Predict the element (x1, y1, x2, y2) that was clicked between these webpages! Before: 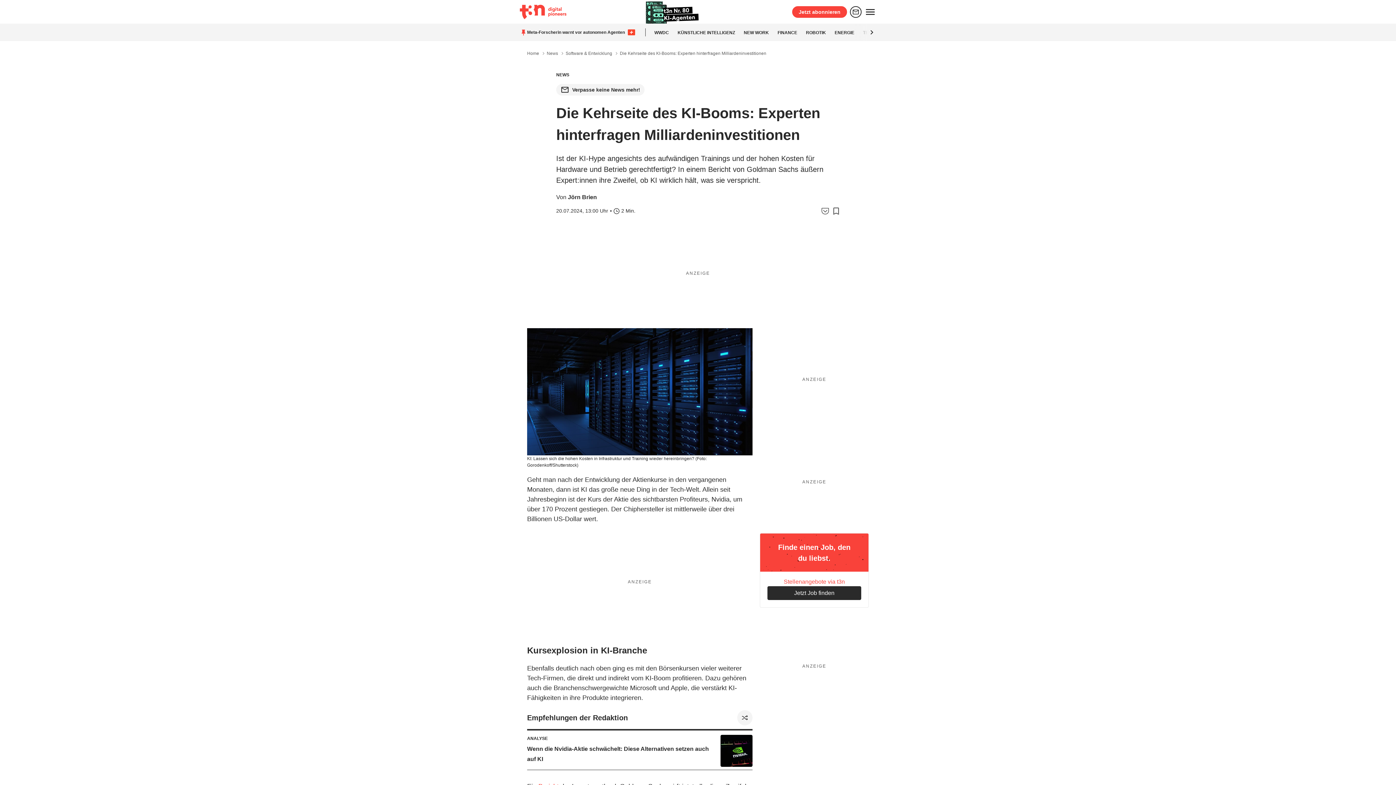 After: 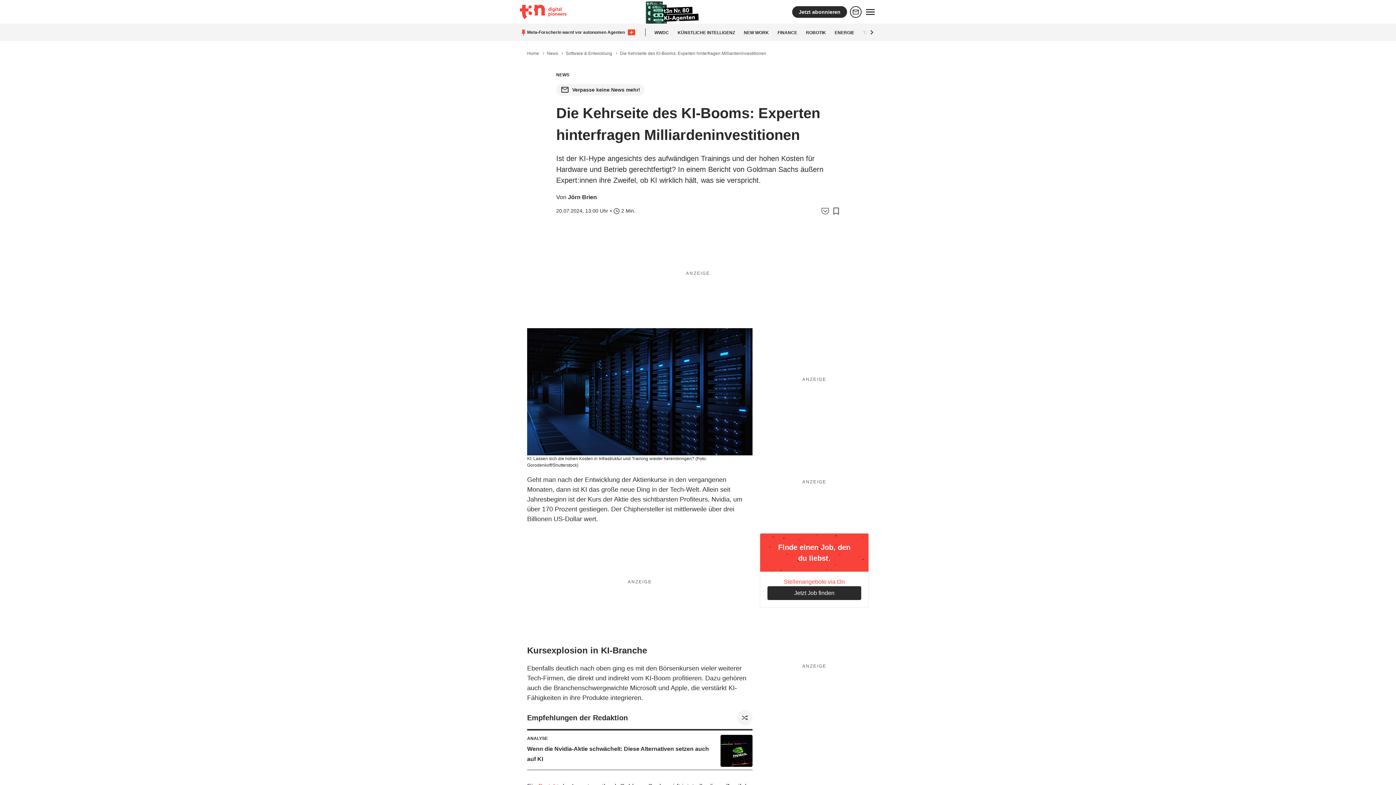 Action: bbox: (792, 6, 847, 17) label: Jetzt abonnieren